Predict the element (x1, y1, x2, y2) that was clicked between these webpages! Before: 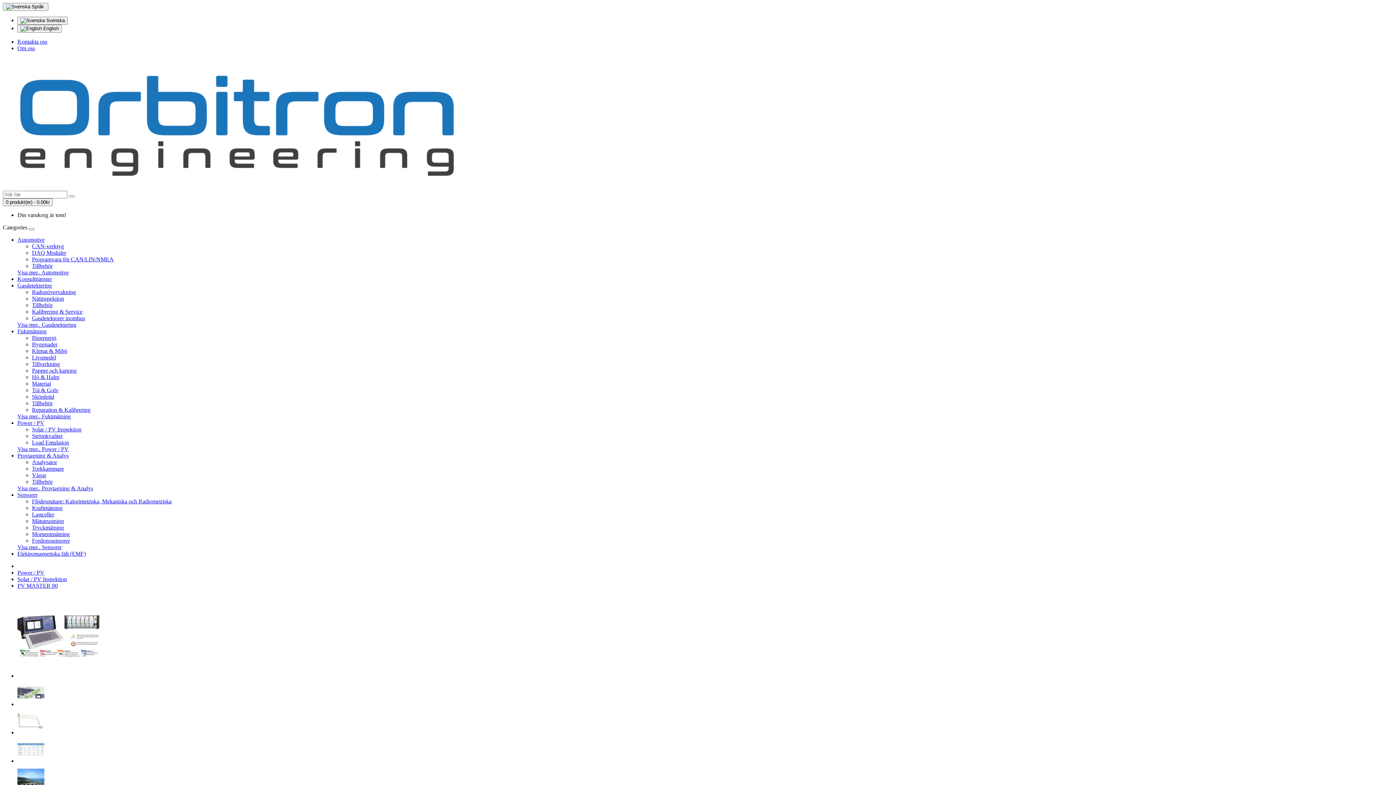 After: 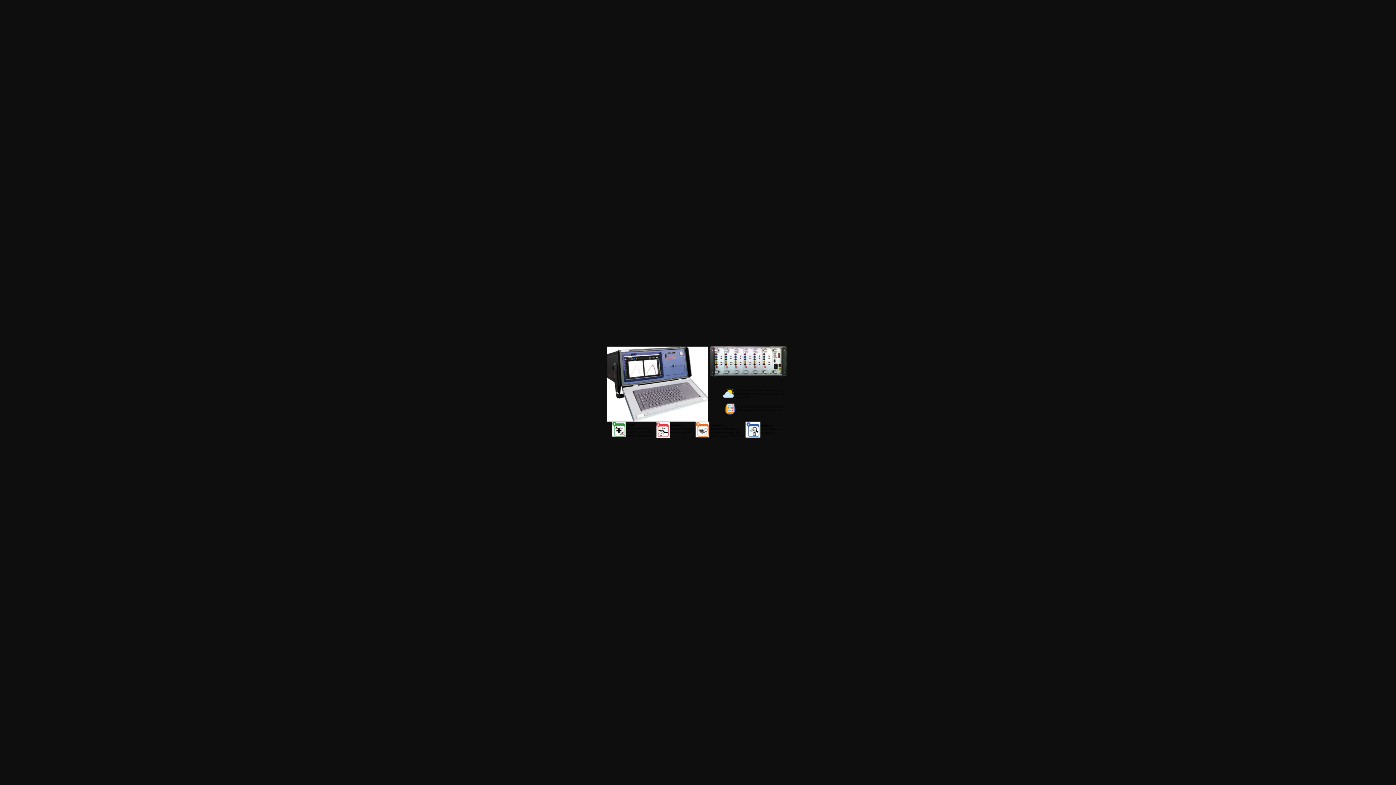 Action: bbox: (17, 673, 100, 679)